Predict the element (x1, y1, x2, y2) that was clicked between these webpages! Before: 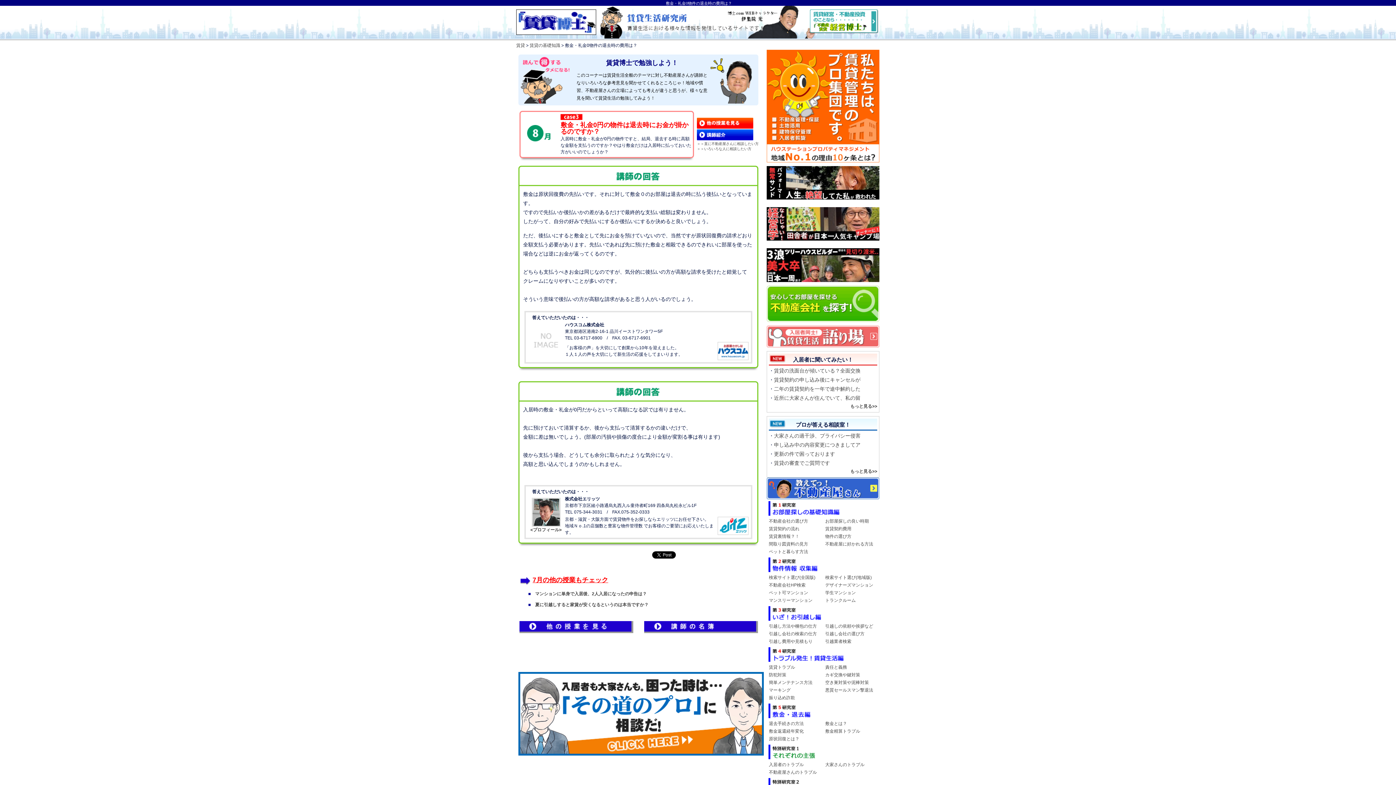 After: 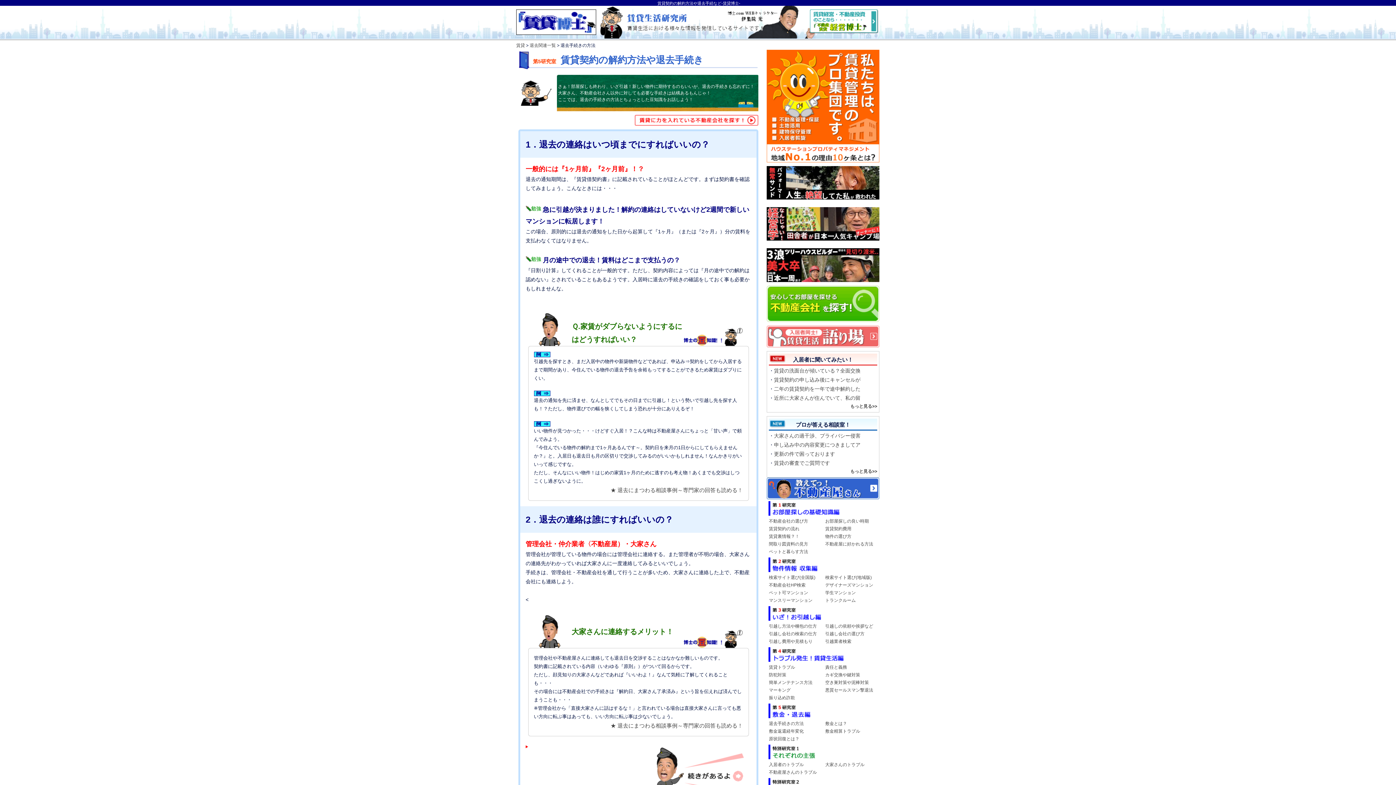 Action: label: 退去手続きの方法 bbox: (769, 721, 804, 726)